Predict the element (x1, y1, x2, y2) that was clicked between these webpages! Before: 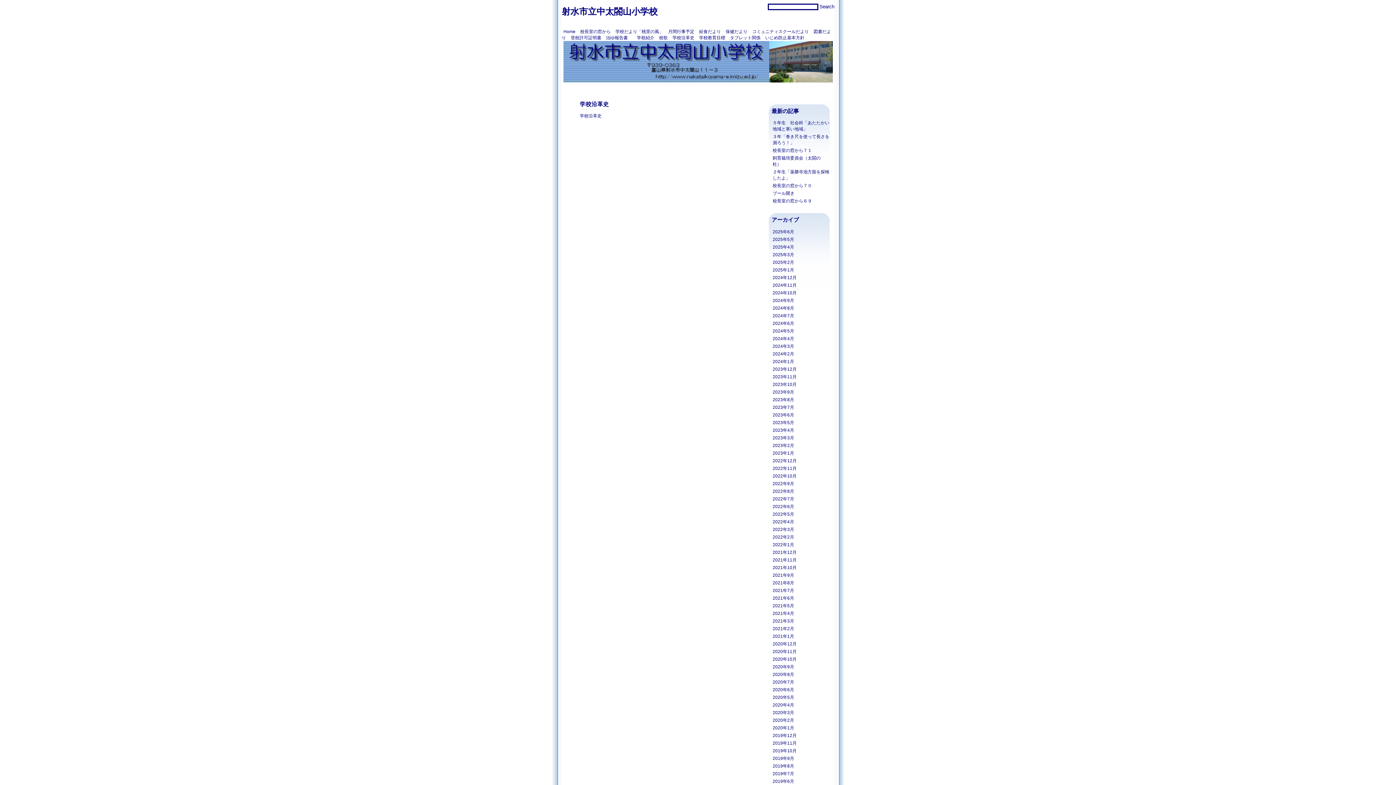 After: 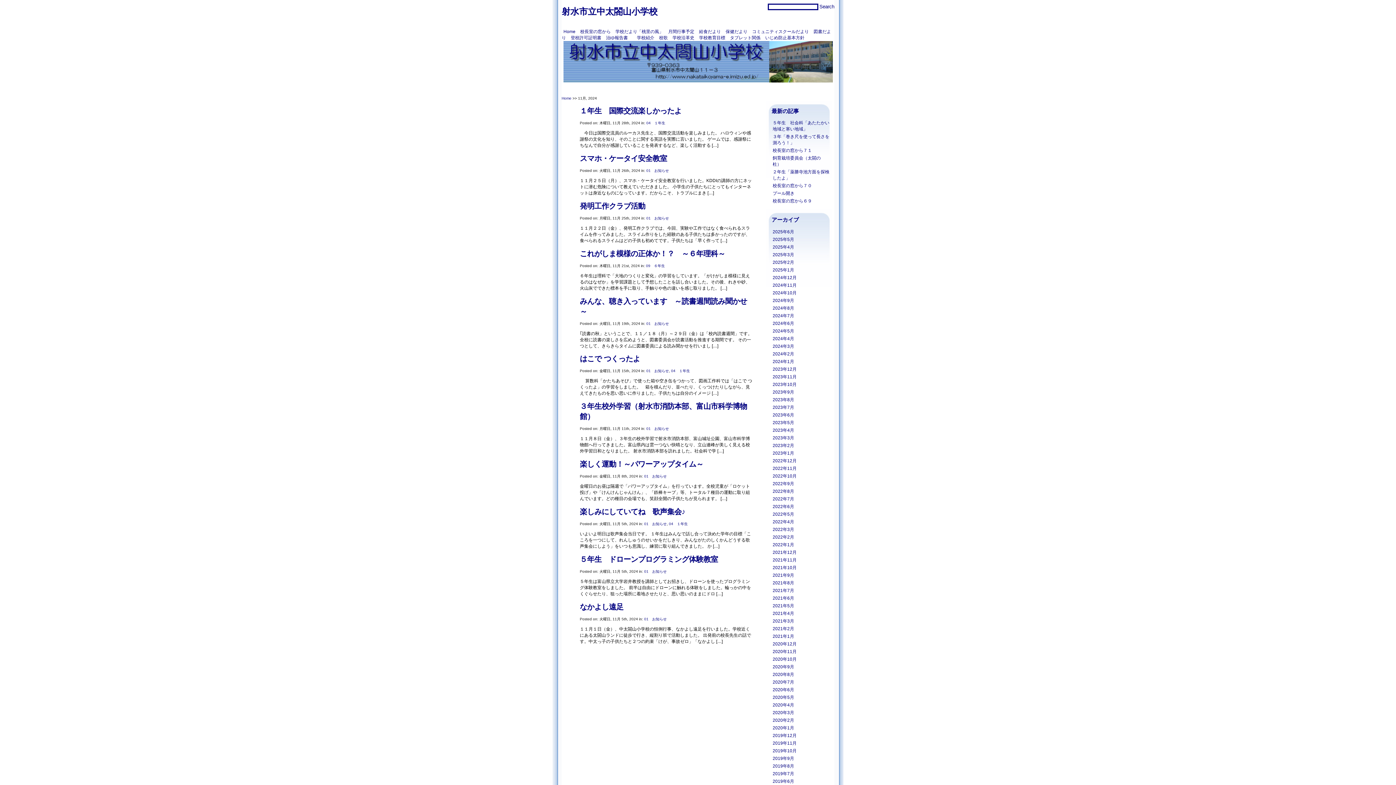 Action: label: 2024年11月 bbox: (772, 282, 798, 287)